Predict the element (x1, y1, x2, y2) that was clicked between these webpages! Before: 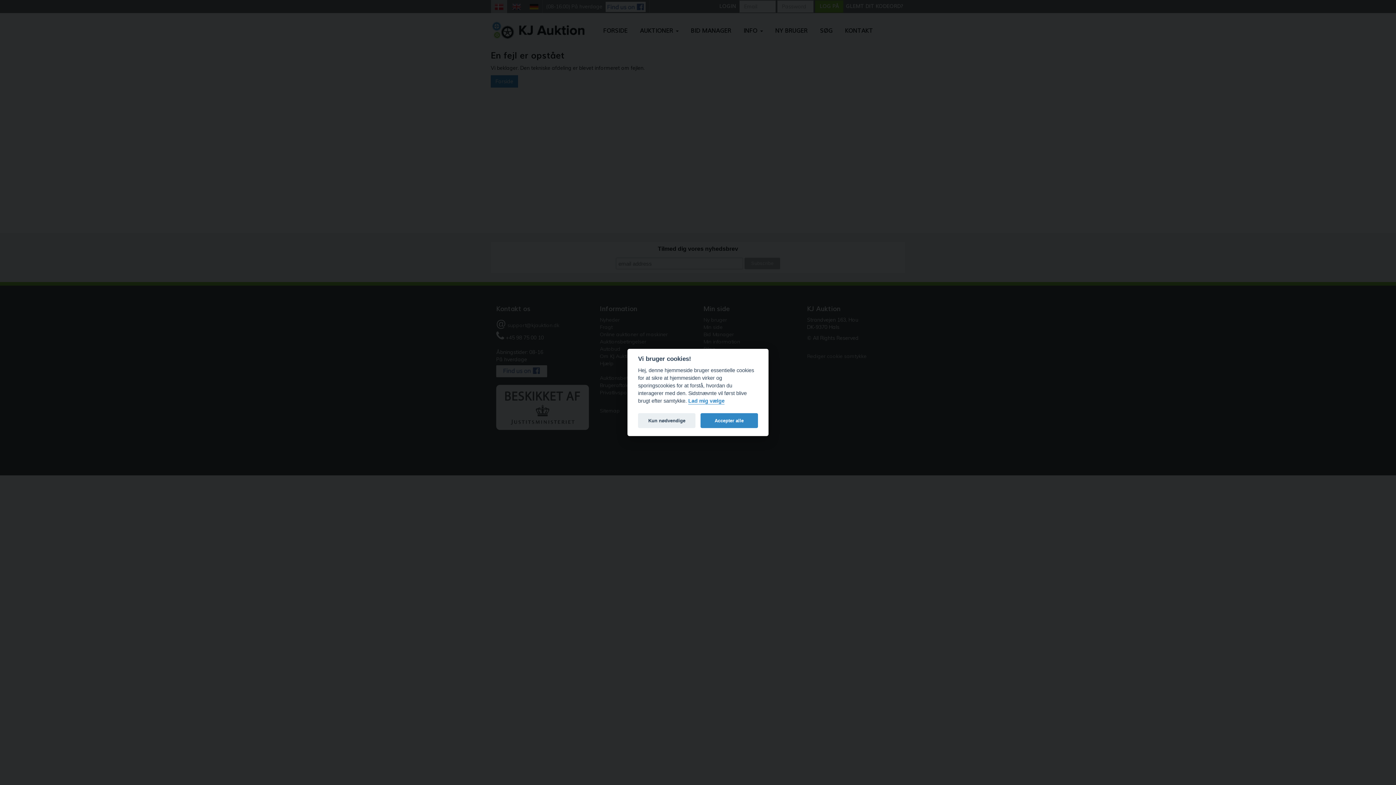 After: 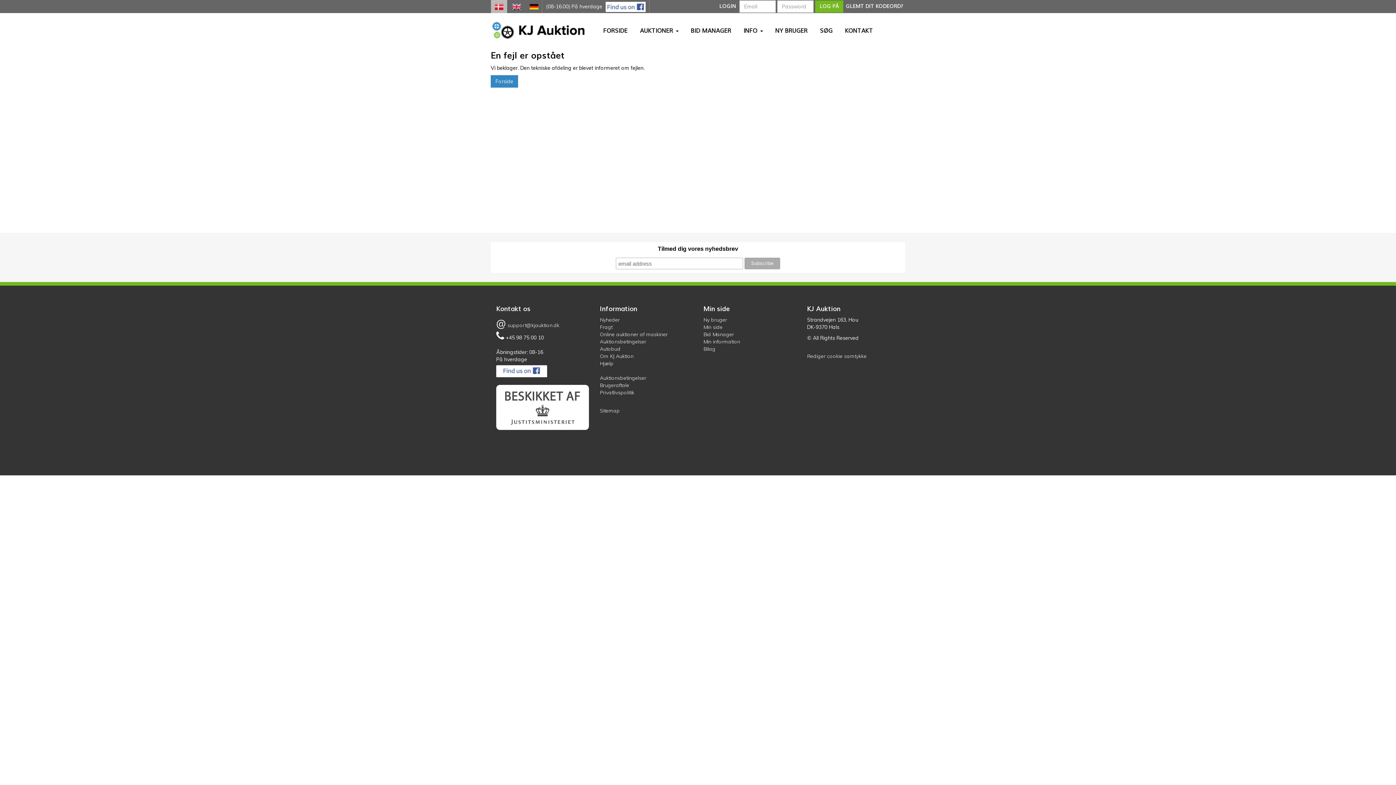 Action: bbox: (638, 413, 695, 428) label: Kun nødvendige